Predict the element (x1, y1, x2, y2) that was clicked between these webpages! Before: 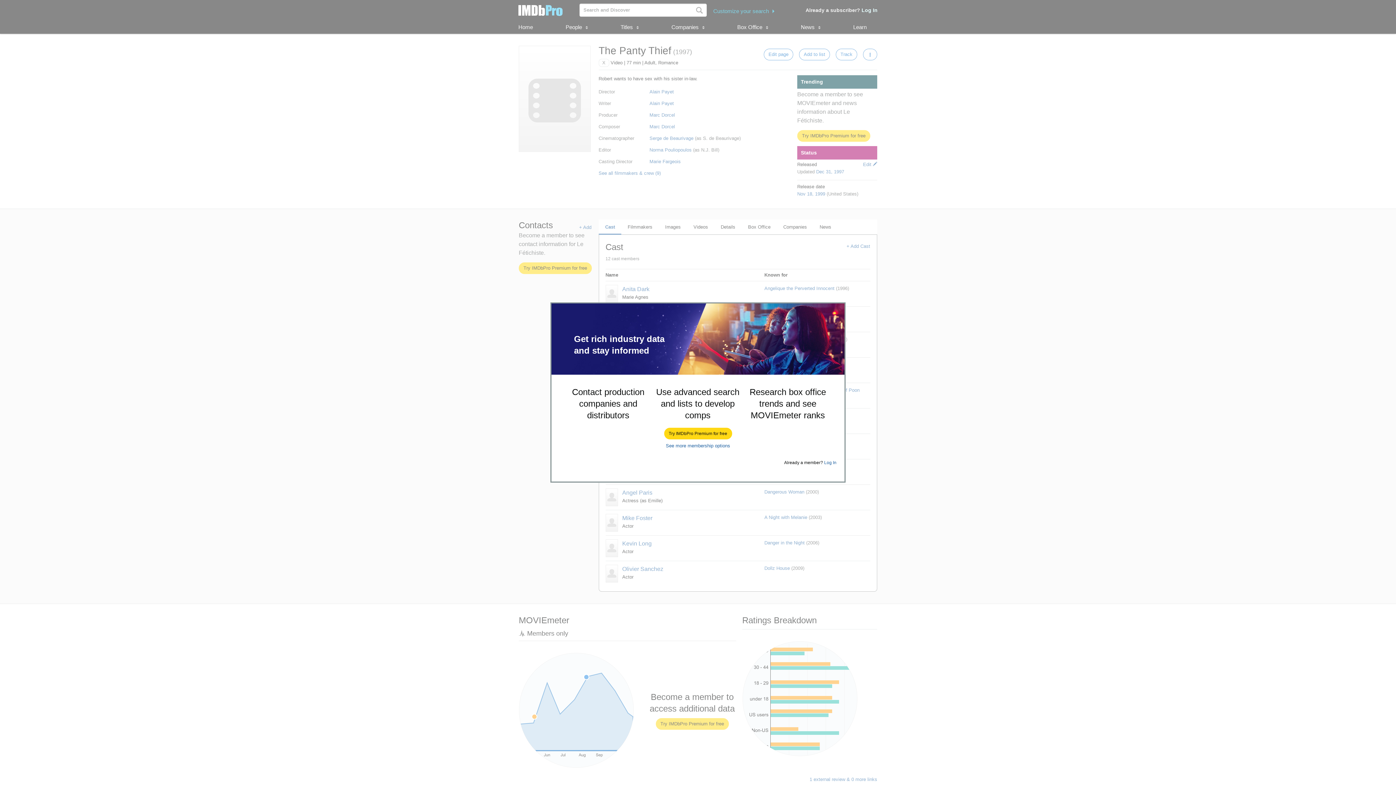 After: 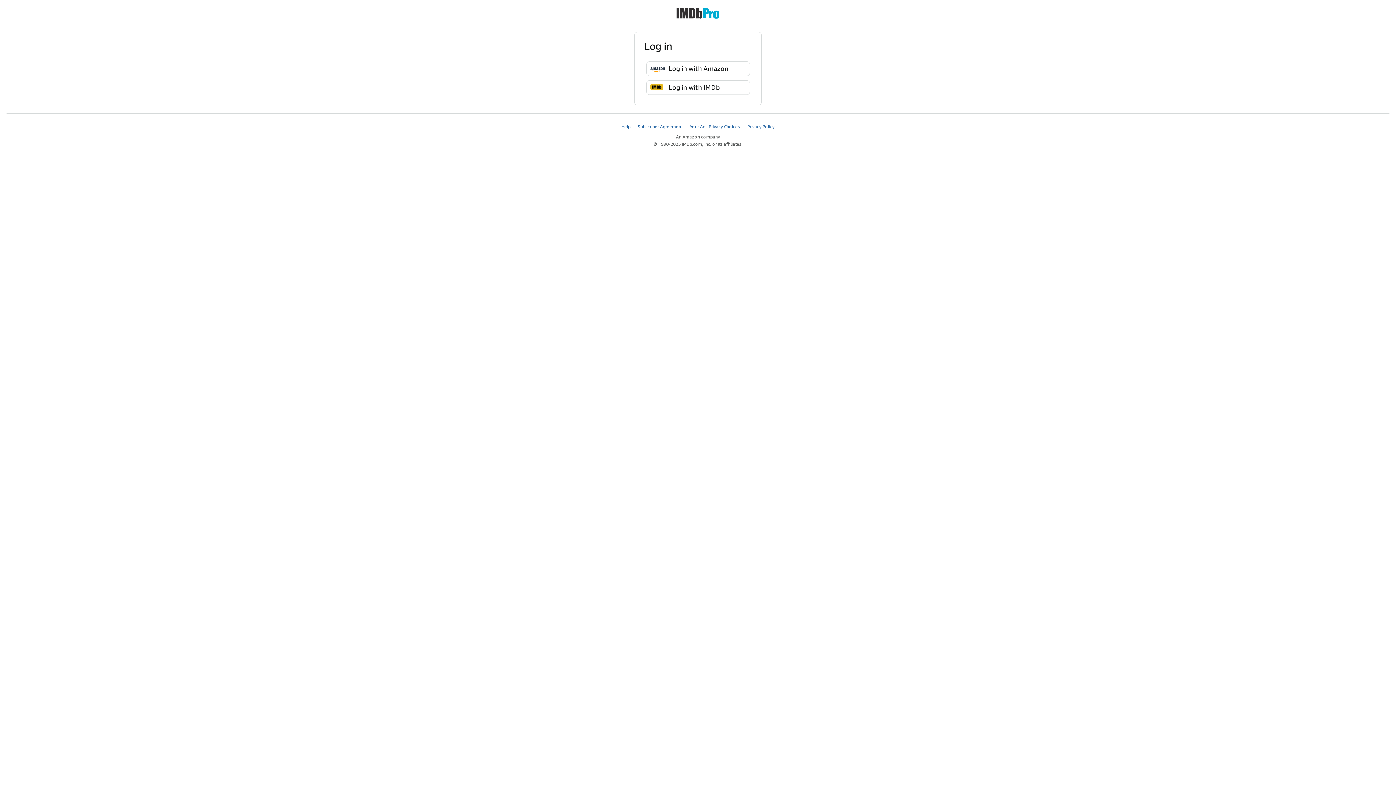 Action: bbox: (824, 460, 836, 465) label: Log In